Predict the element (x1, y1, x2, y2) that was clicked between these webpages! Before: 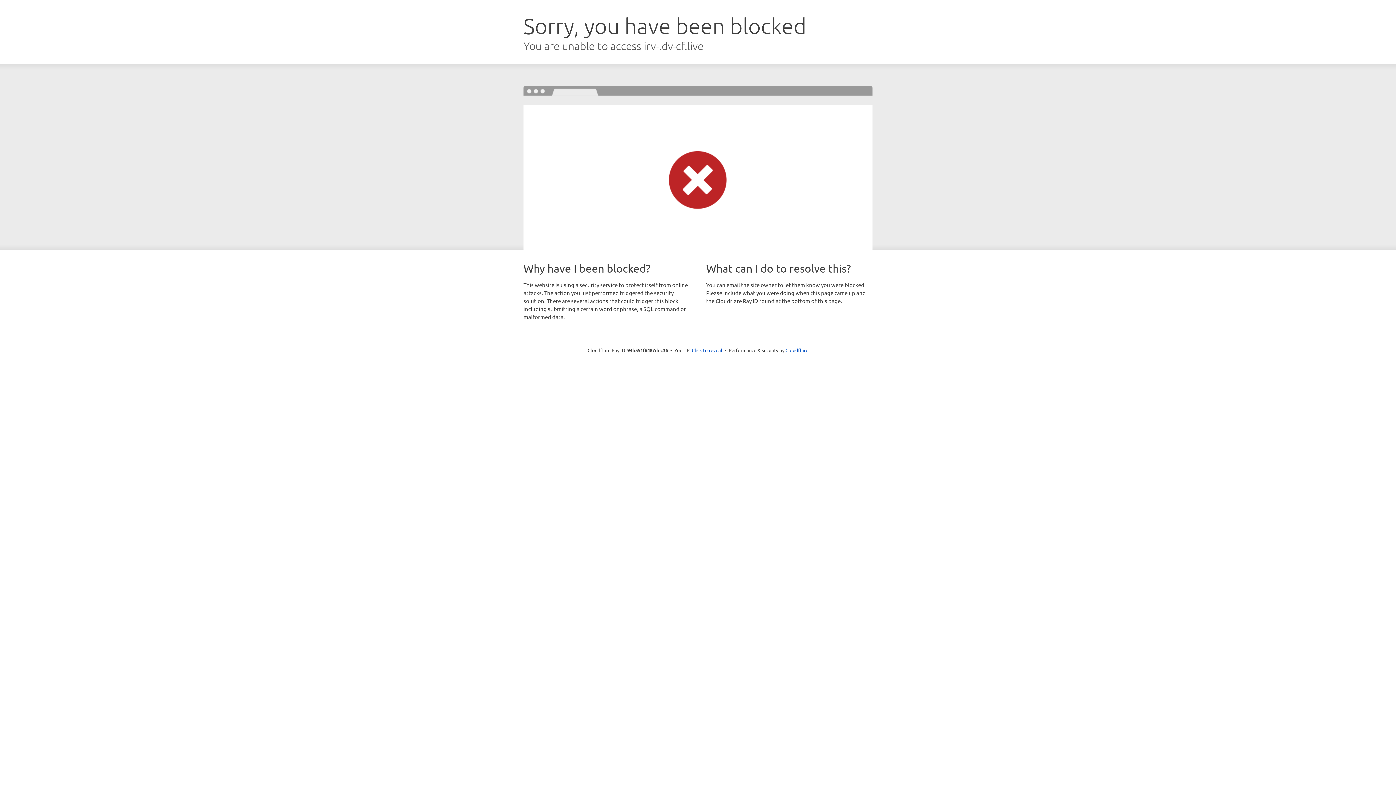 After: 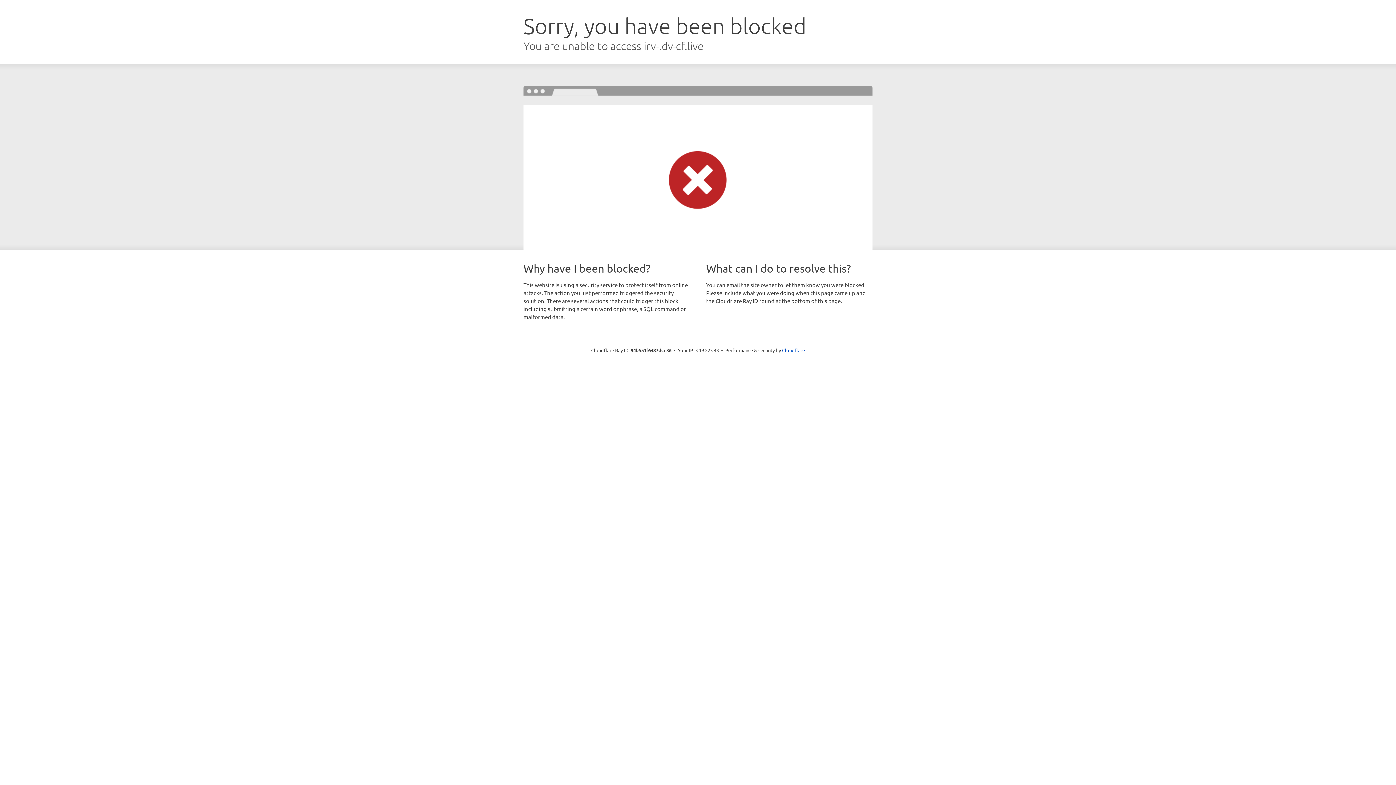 Action: label: Click to reveal bbox: (692, 346, 722, 353)